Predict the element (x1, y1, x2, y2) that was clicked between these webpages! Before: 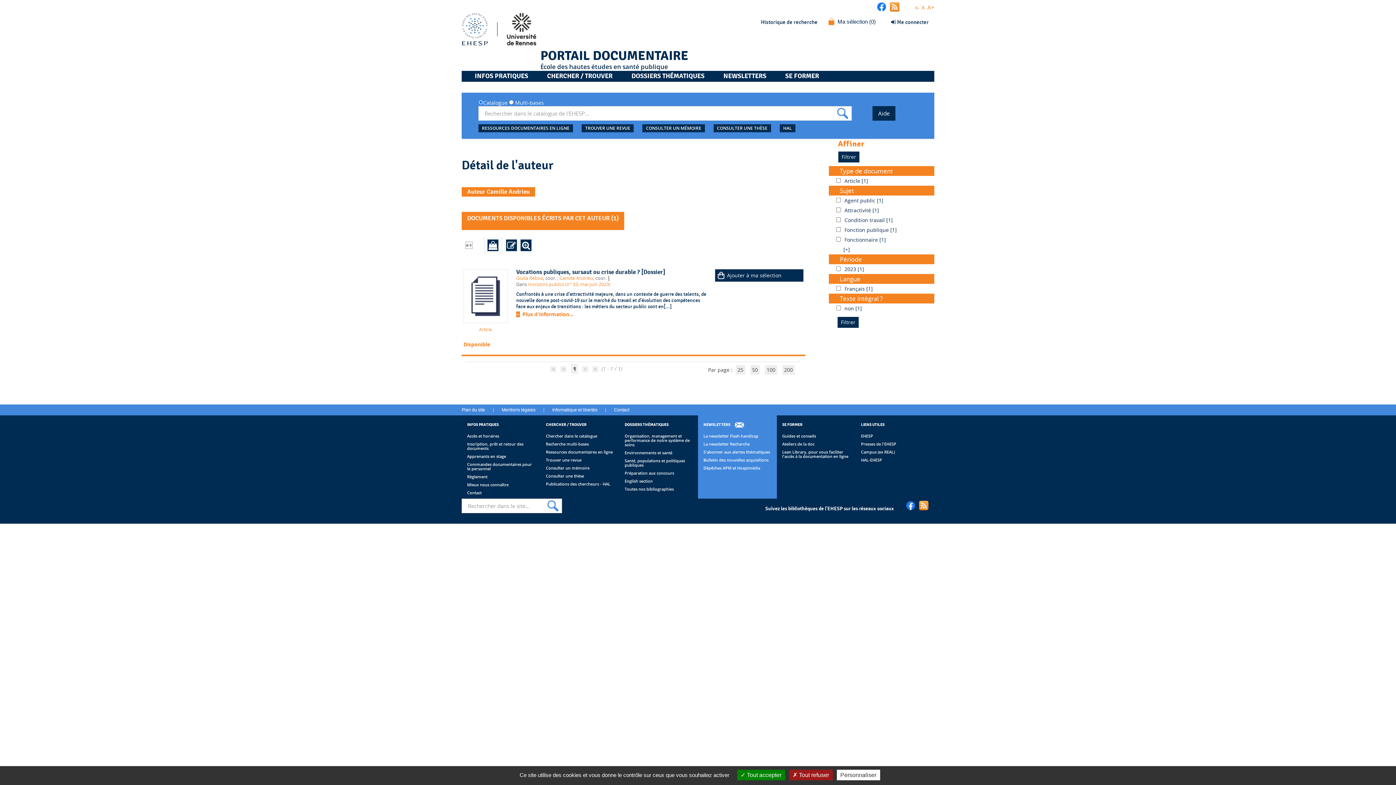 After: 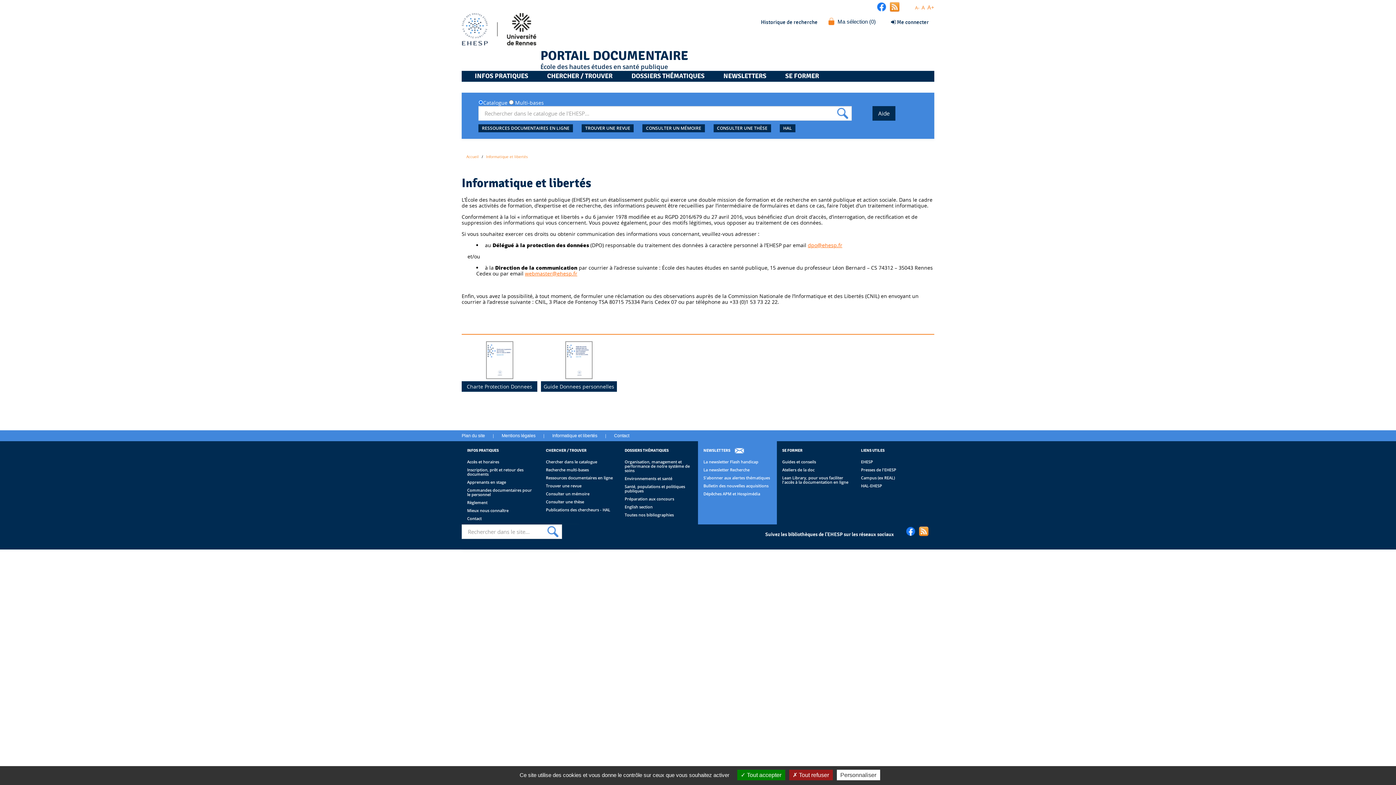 Action: bbox: (552, 404, 597, 415) label: Informatique et libertés